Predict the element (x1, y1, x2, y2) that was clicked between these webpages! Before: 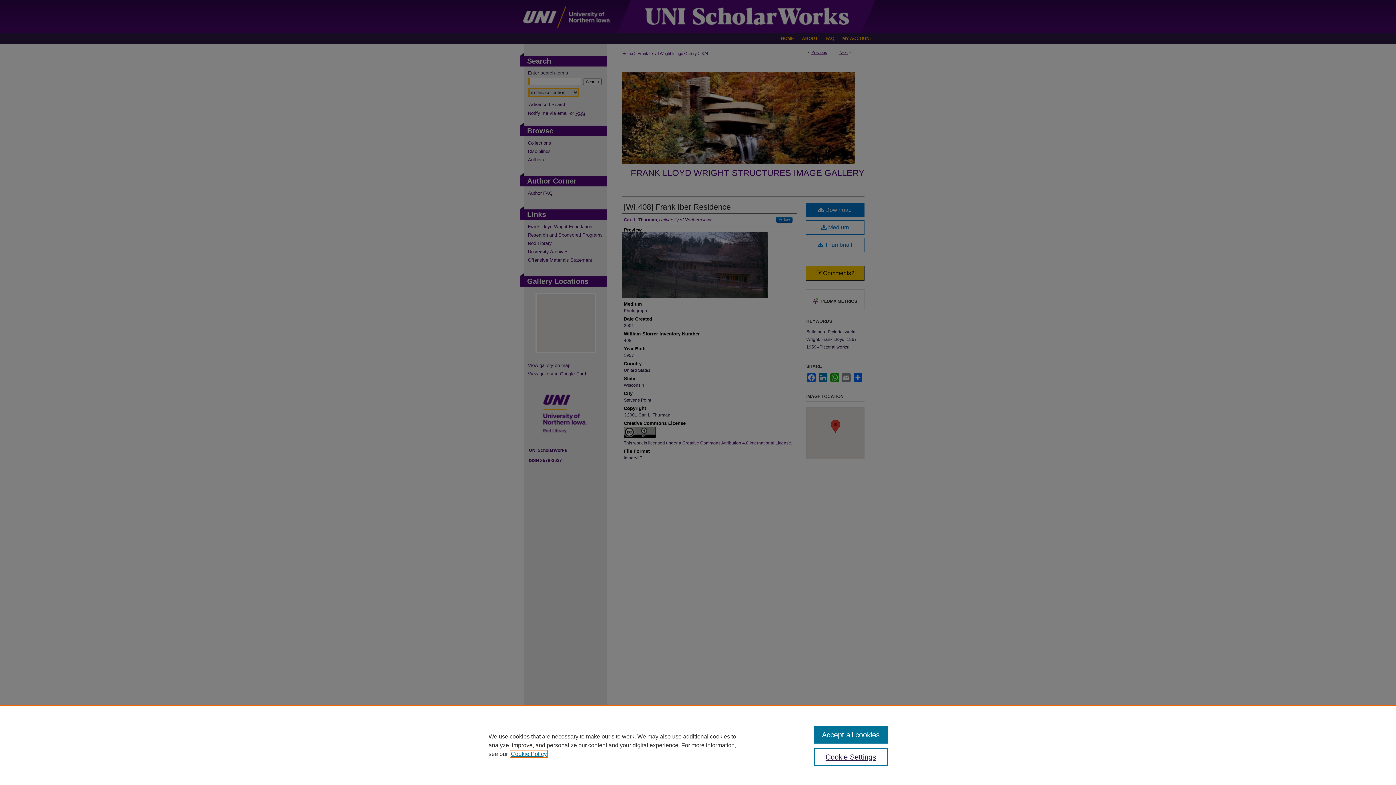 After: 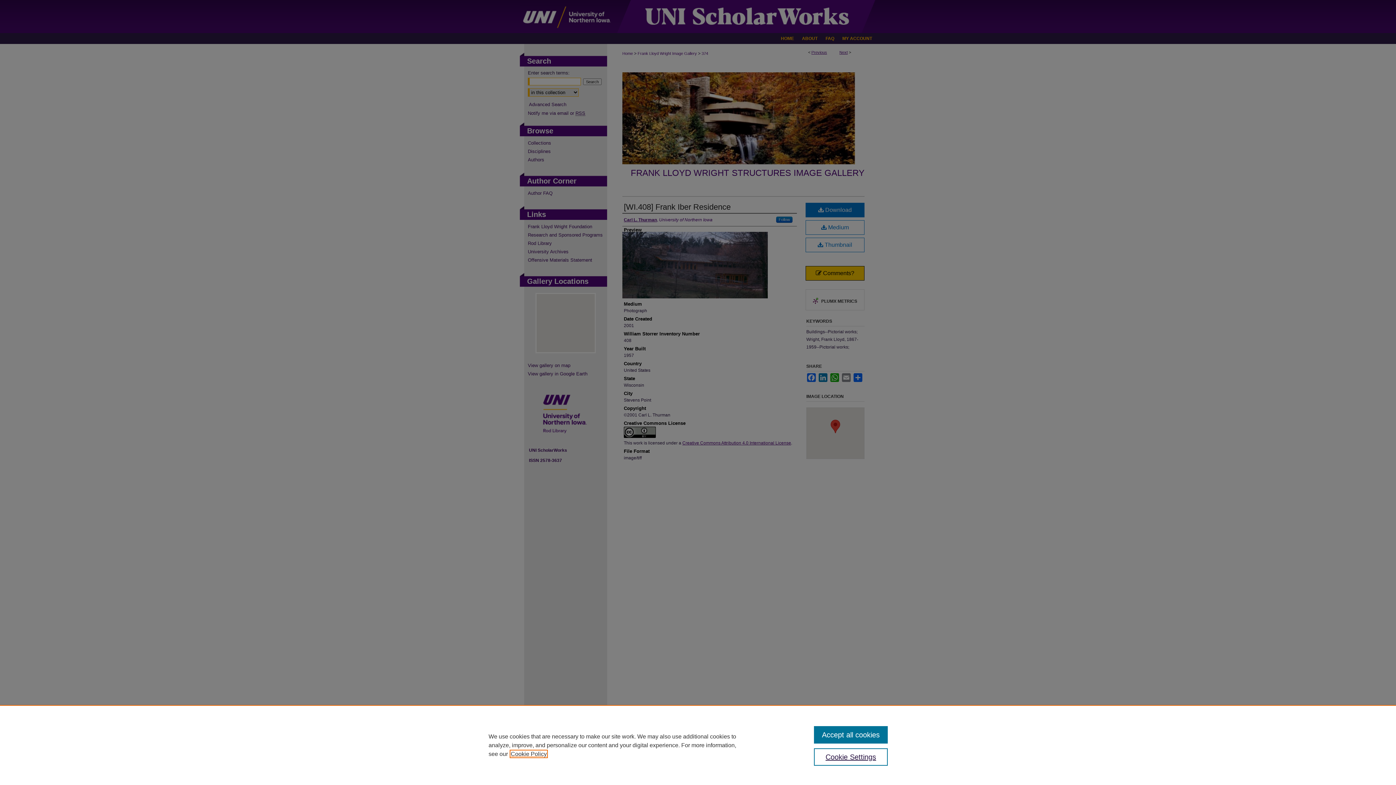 Action: bbox: (510, 751, 546, 757) label: , opens in a new tab